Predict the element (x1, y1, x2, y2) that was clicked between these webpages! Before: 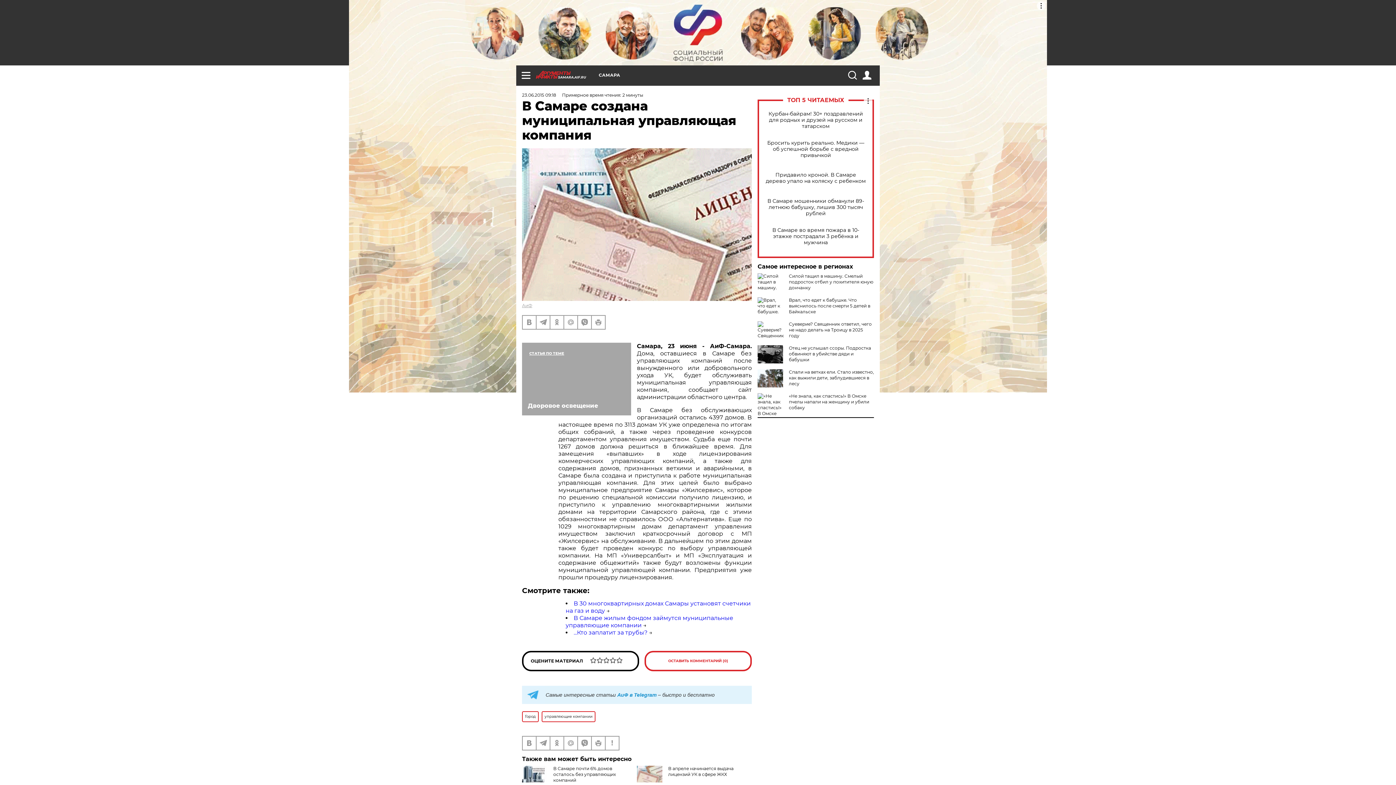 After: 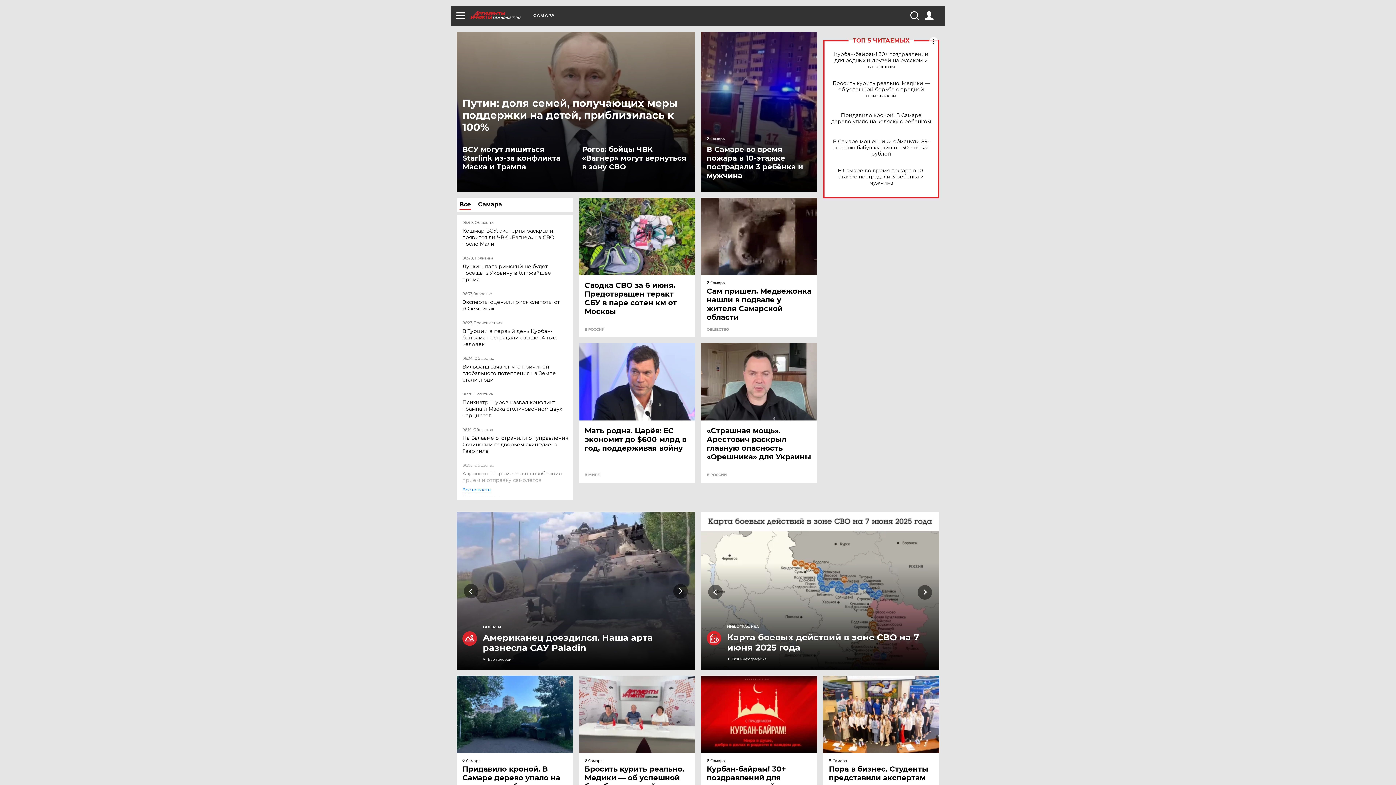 Action: bbox: (536, 70, 598, 78) label: SAMARA.AIF.RU